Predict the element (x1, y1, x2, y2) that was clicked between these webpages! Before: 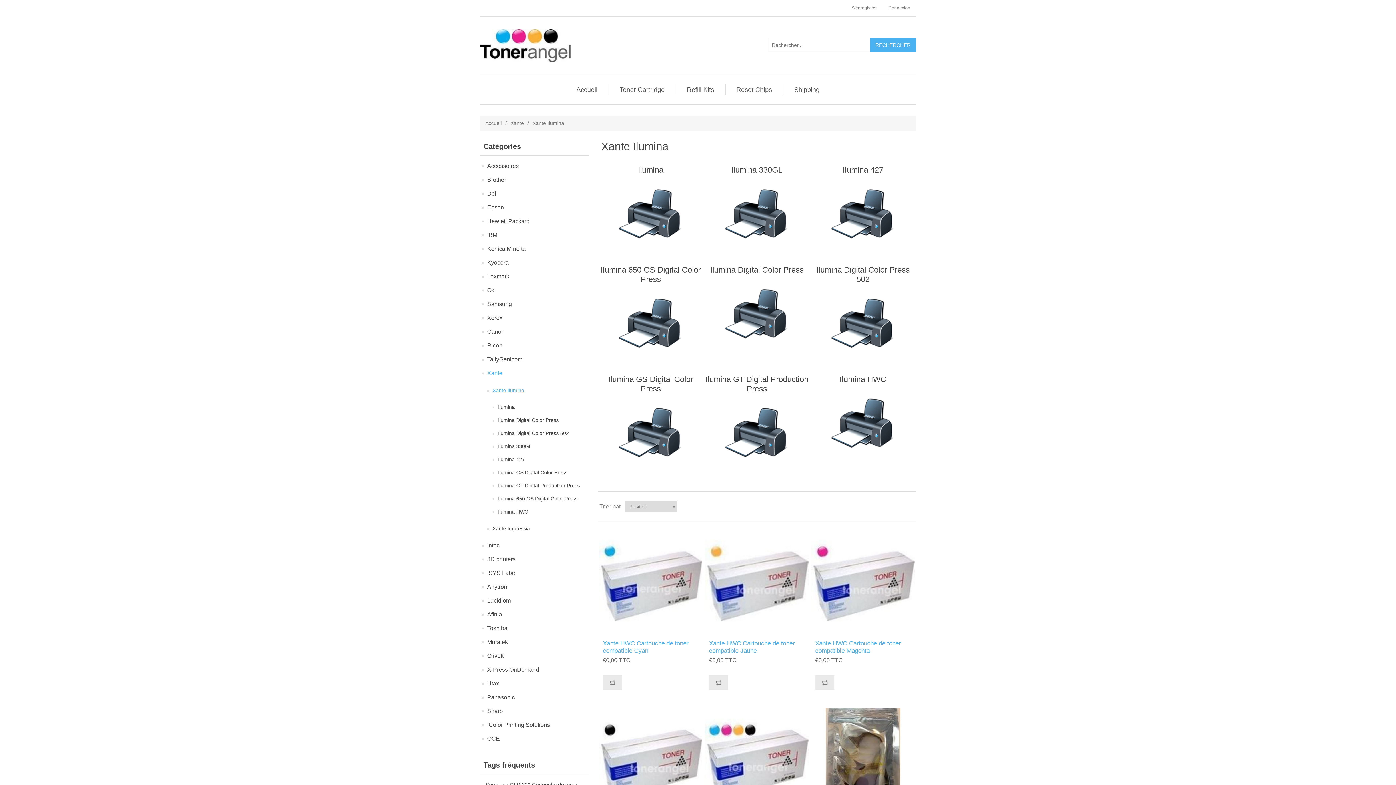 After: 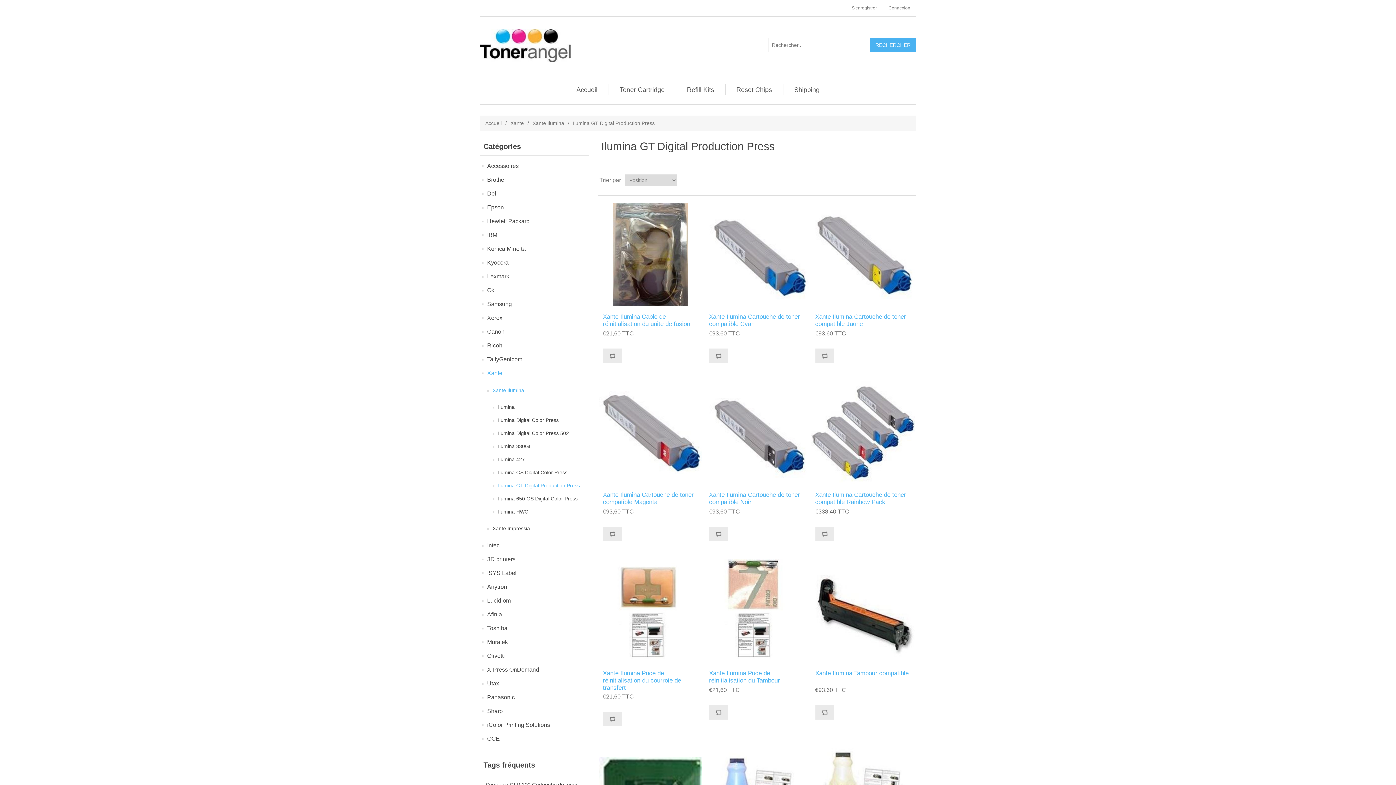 Action: bbox: (705, 399, 808, 466)